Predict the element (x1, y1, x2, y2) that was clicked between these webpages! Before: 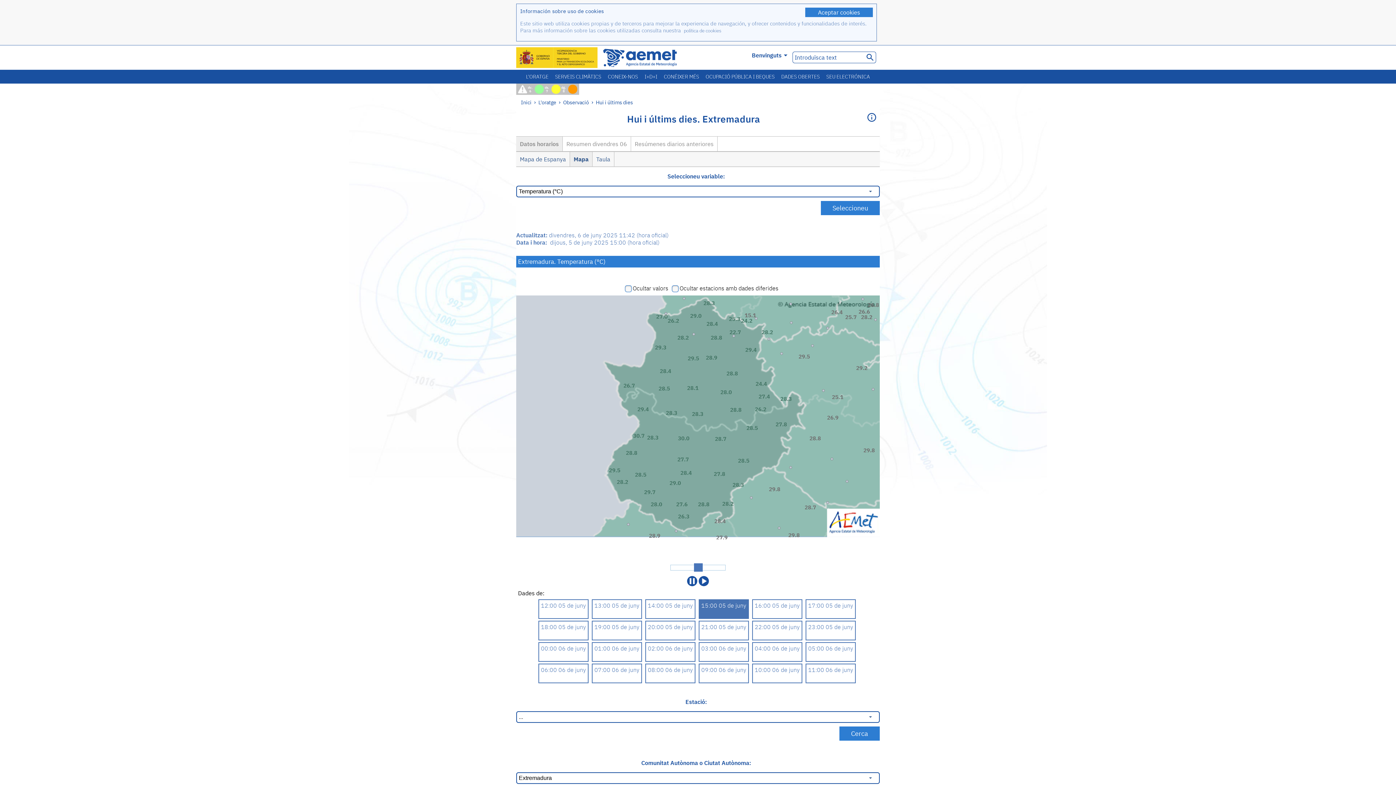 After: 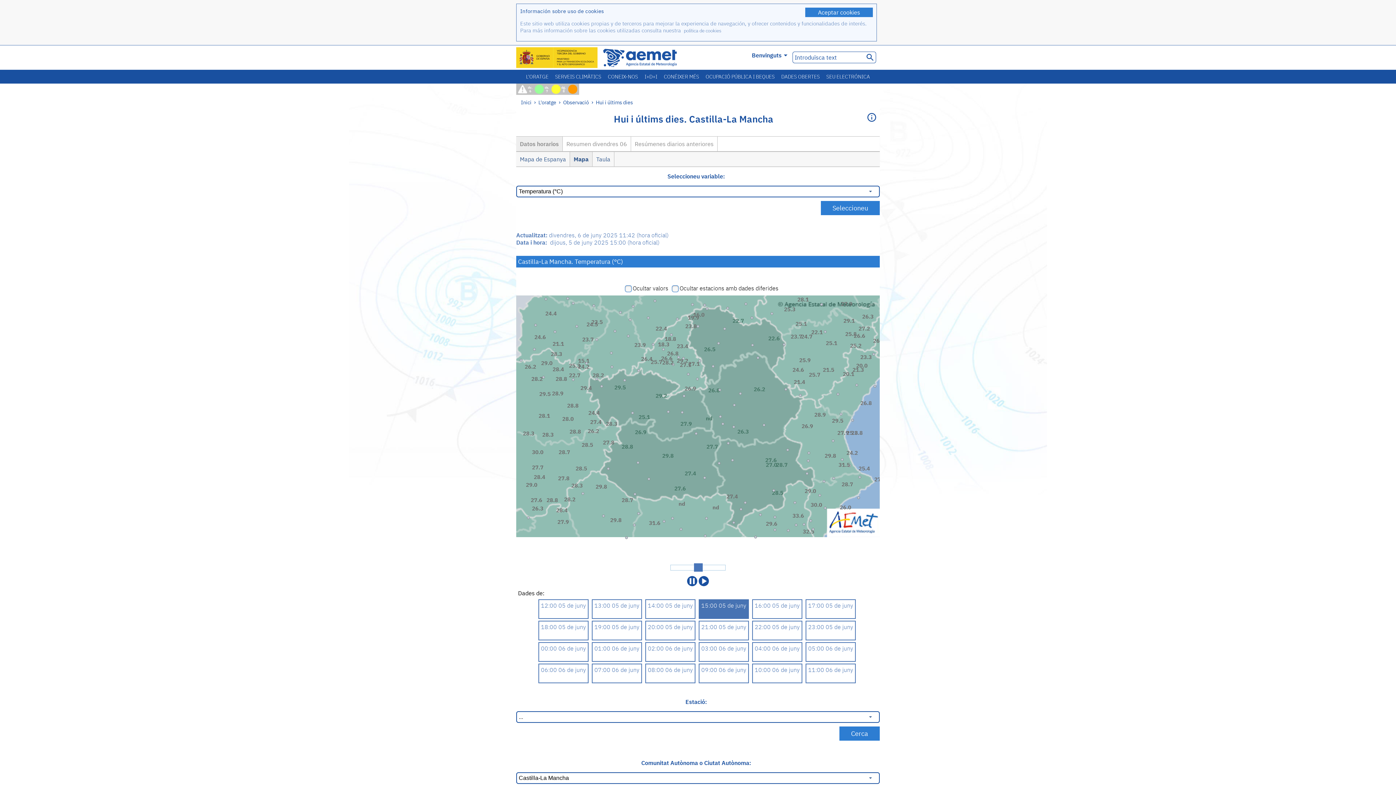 Action: bbox: (872, 388, 874, 390)